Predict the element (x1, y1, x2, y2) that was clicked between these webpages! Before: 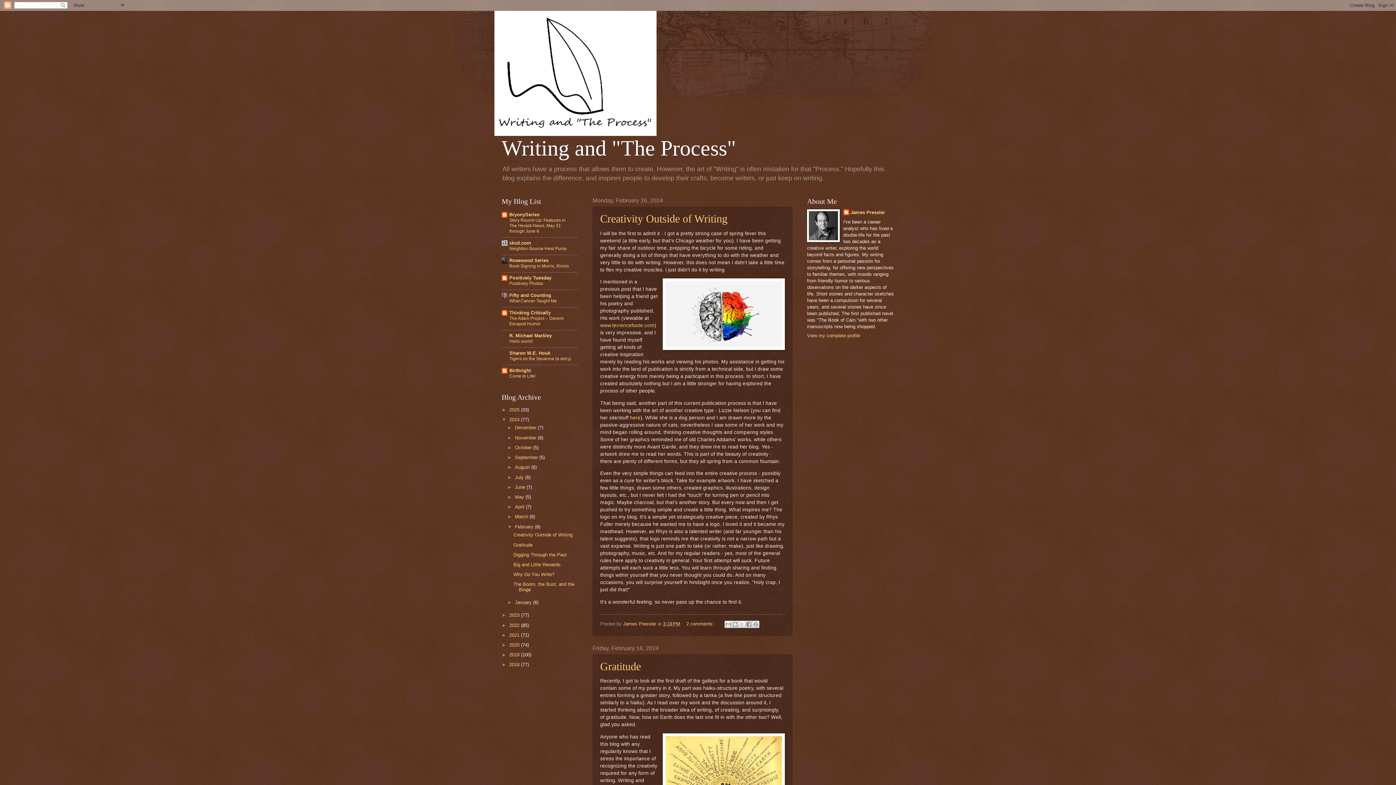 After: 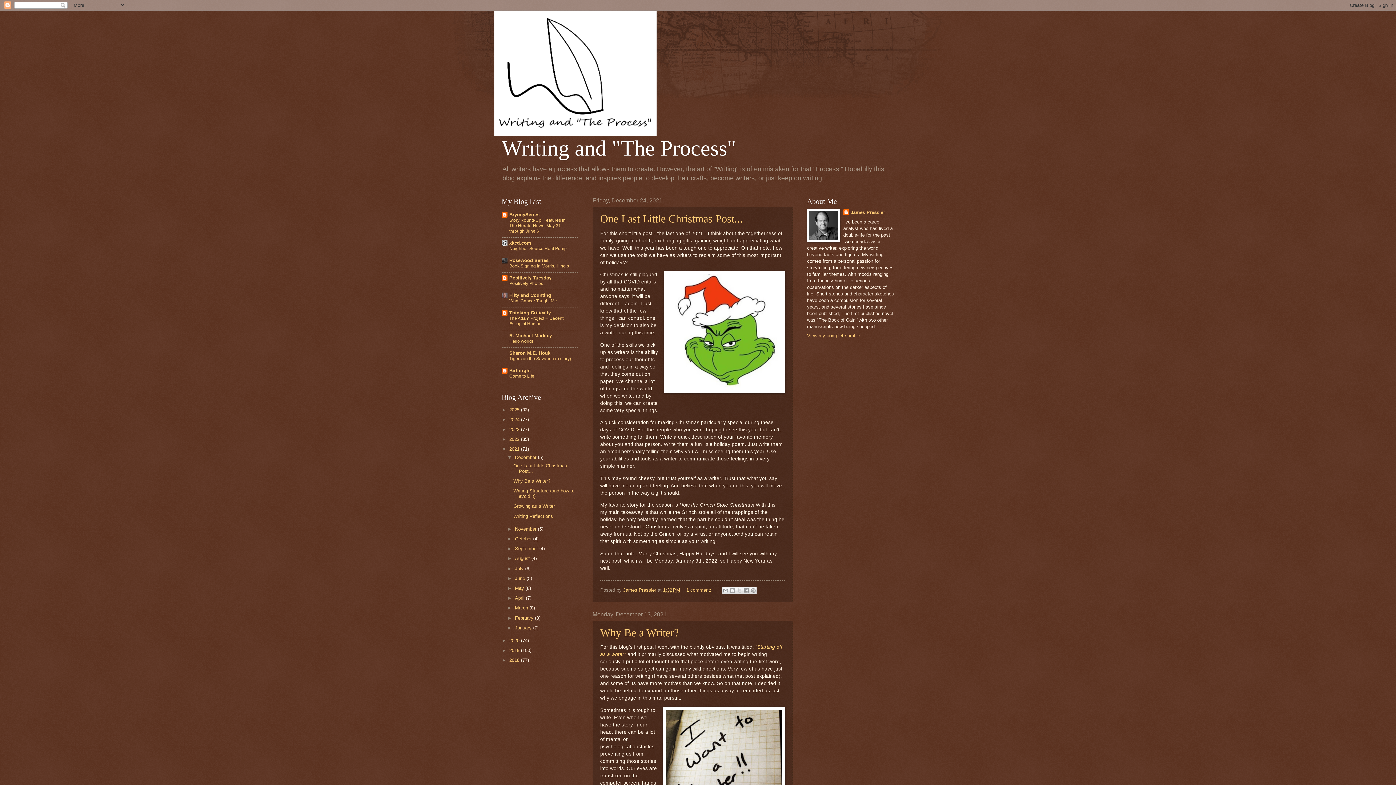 Action: label: 2021  bbox: (509, 632, 521, 638)